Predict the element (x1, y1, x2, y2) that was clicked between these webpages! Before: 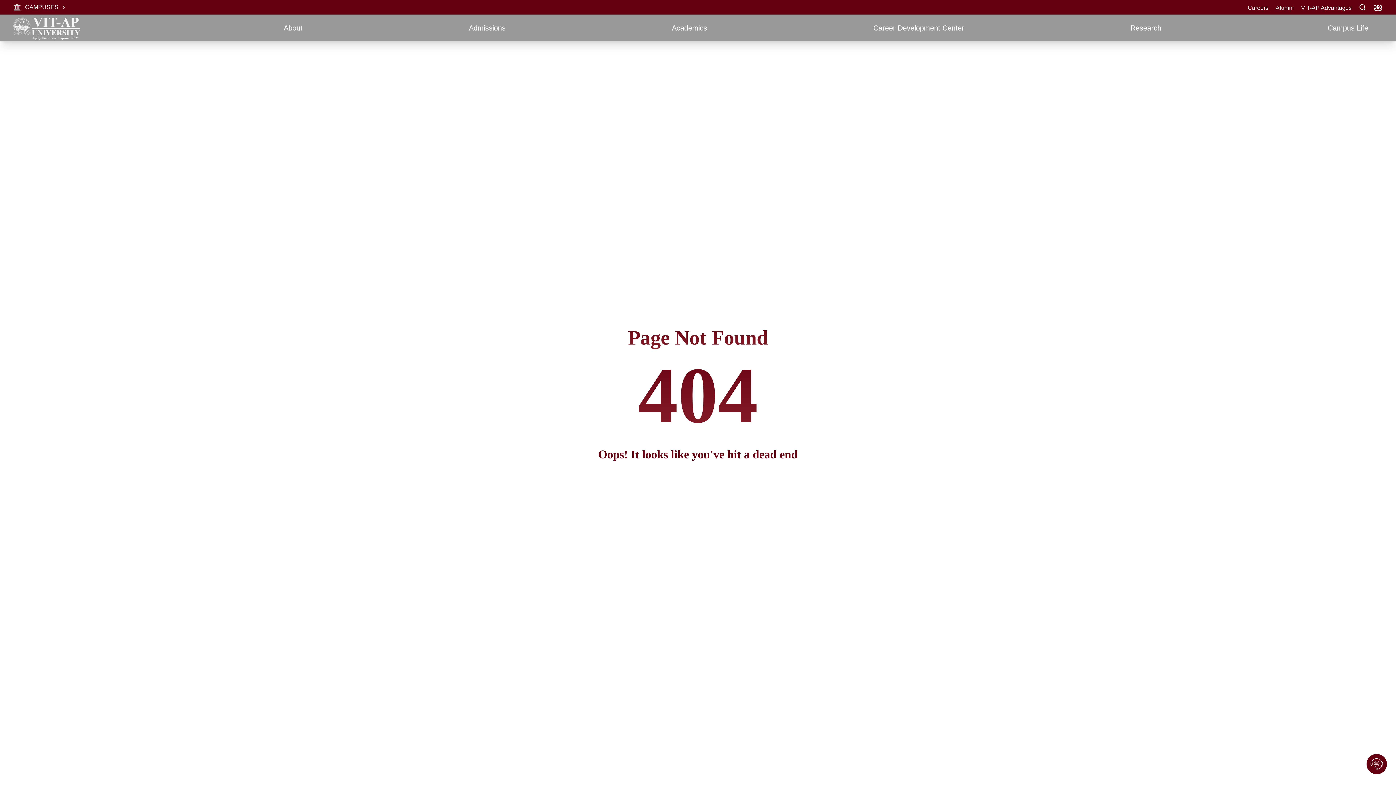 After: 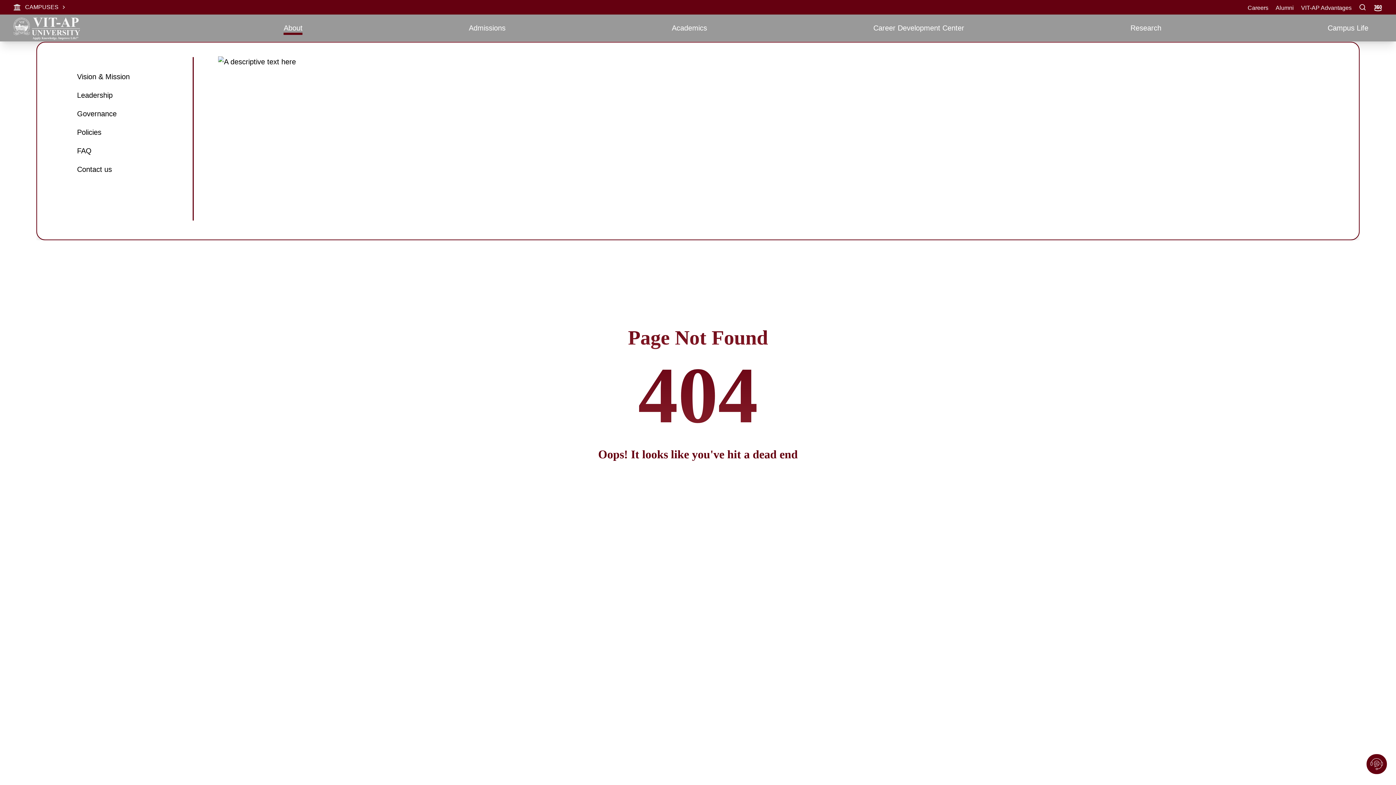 Action: label: About bbox: (283, 24, 302, 34)